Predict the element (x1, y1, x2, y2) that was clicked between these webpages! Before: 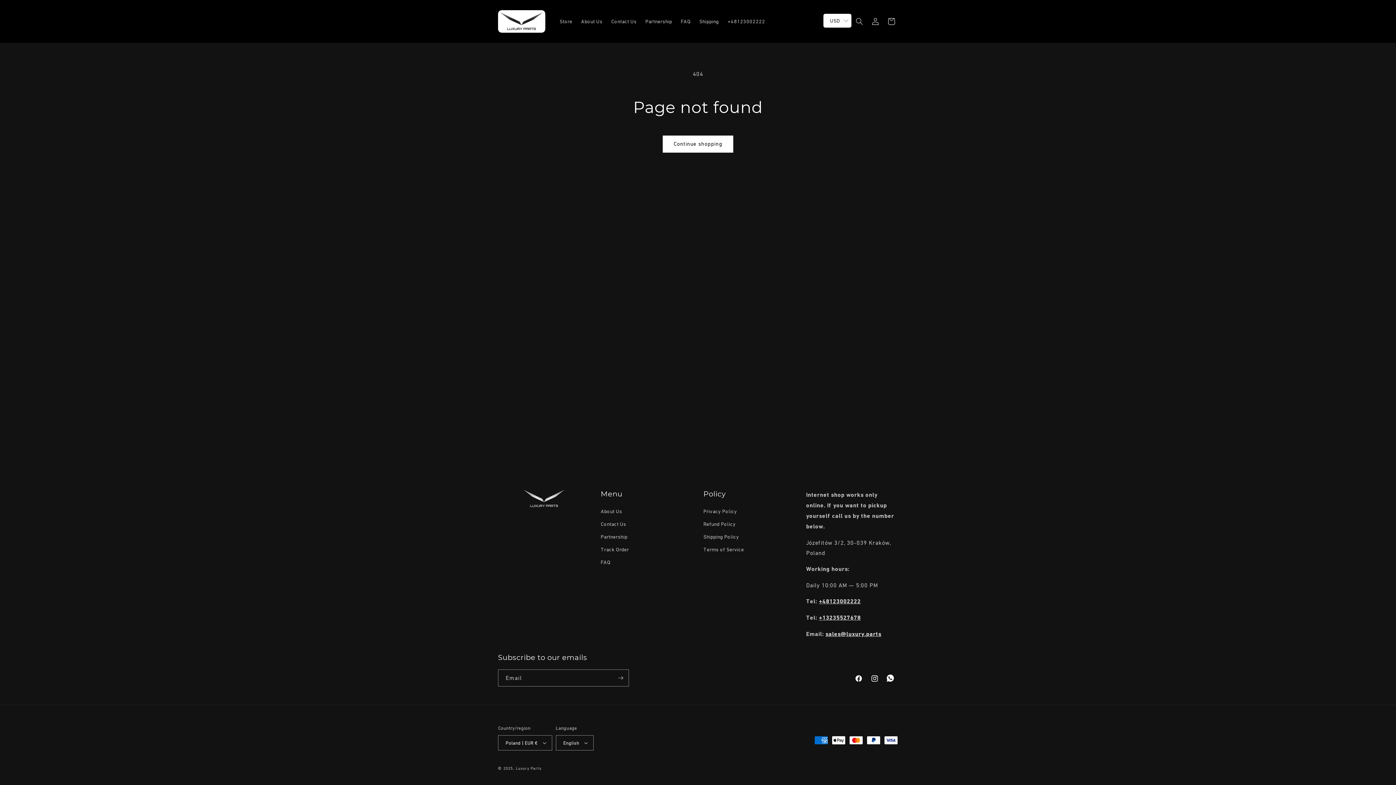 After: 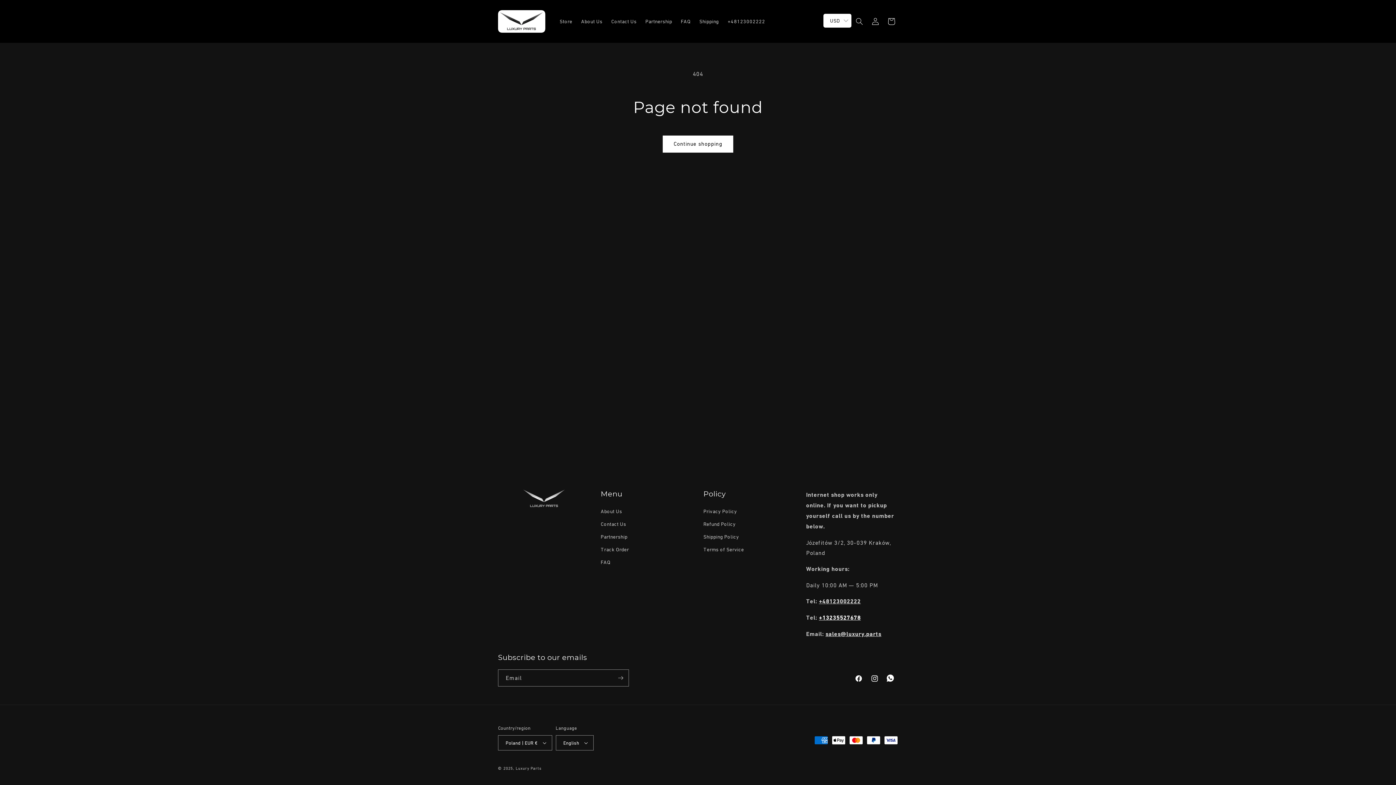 Action: bbox: (819, 614, 860, 621) label: +13235527678